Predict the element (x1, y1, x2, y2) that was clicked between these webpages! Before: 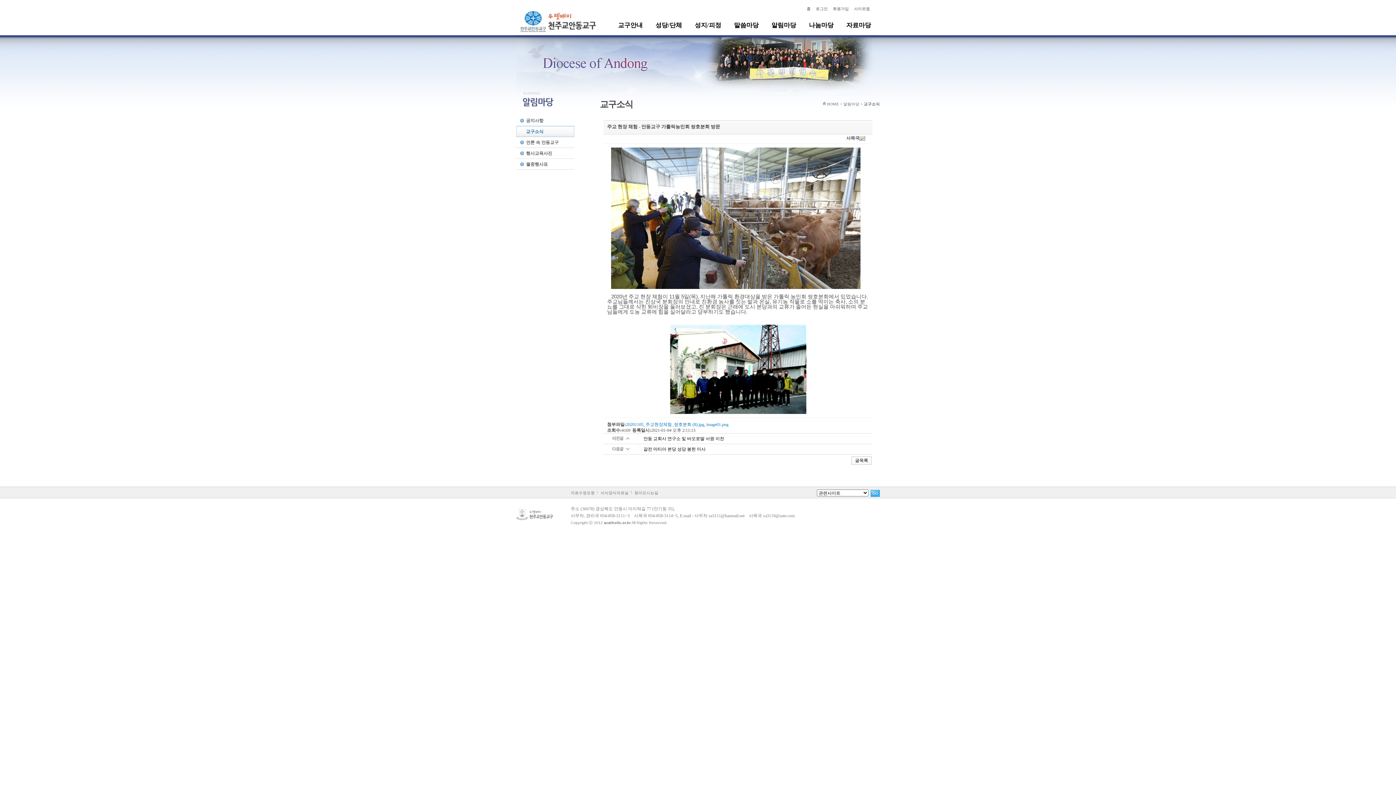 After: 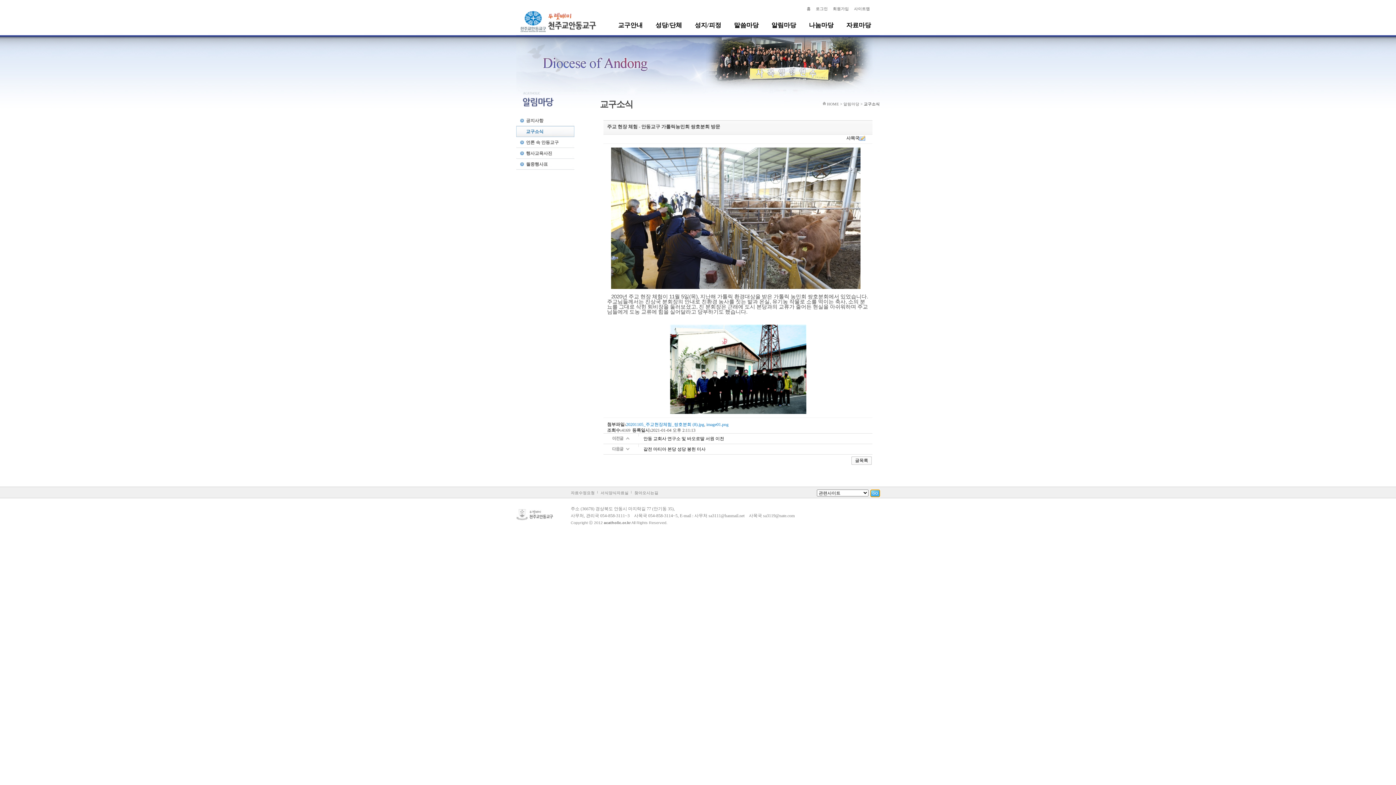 Action: bbox: (870, 490, 880, 497)